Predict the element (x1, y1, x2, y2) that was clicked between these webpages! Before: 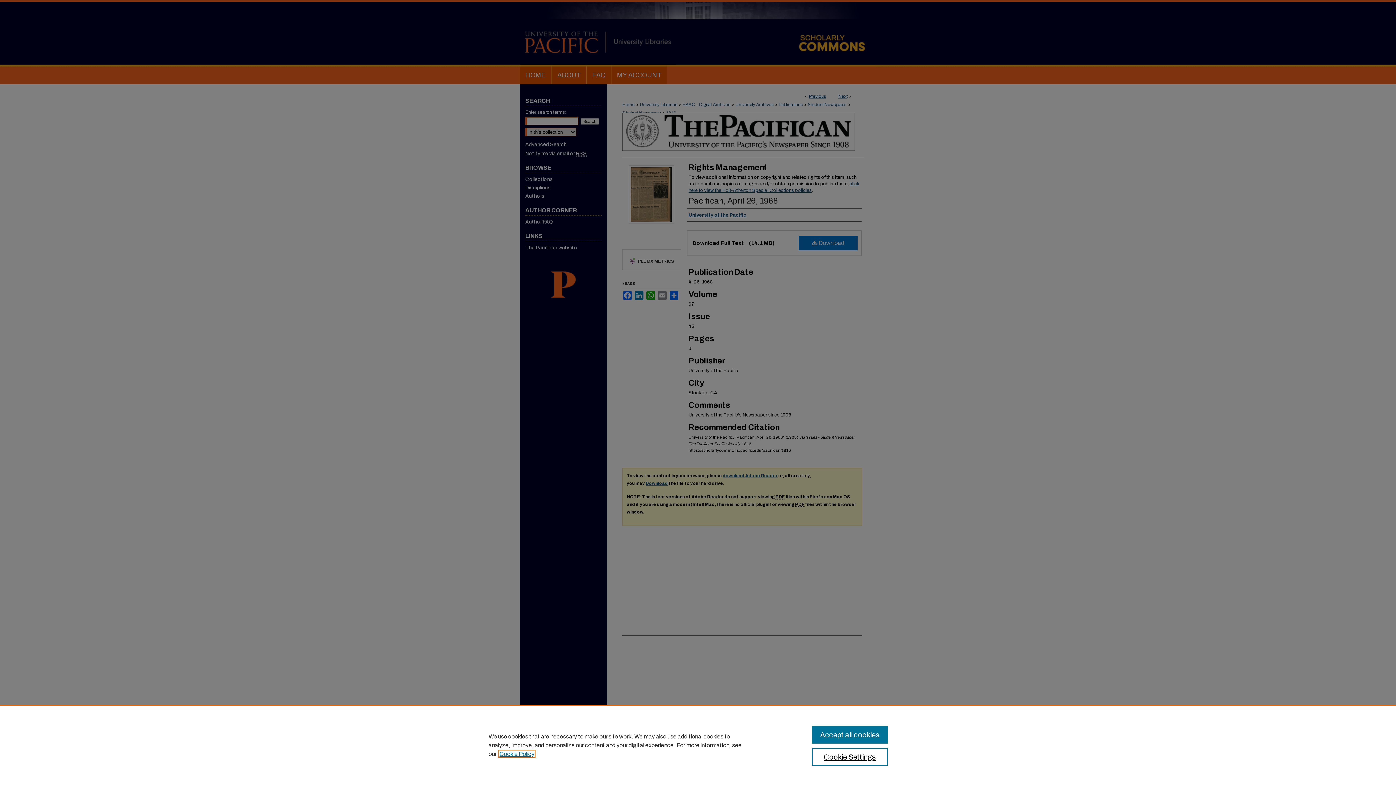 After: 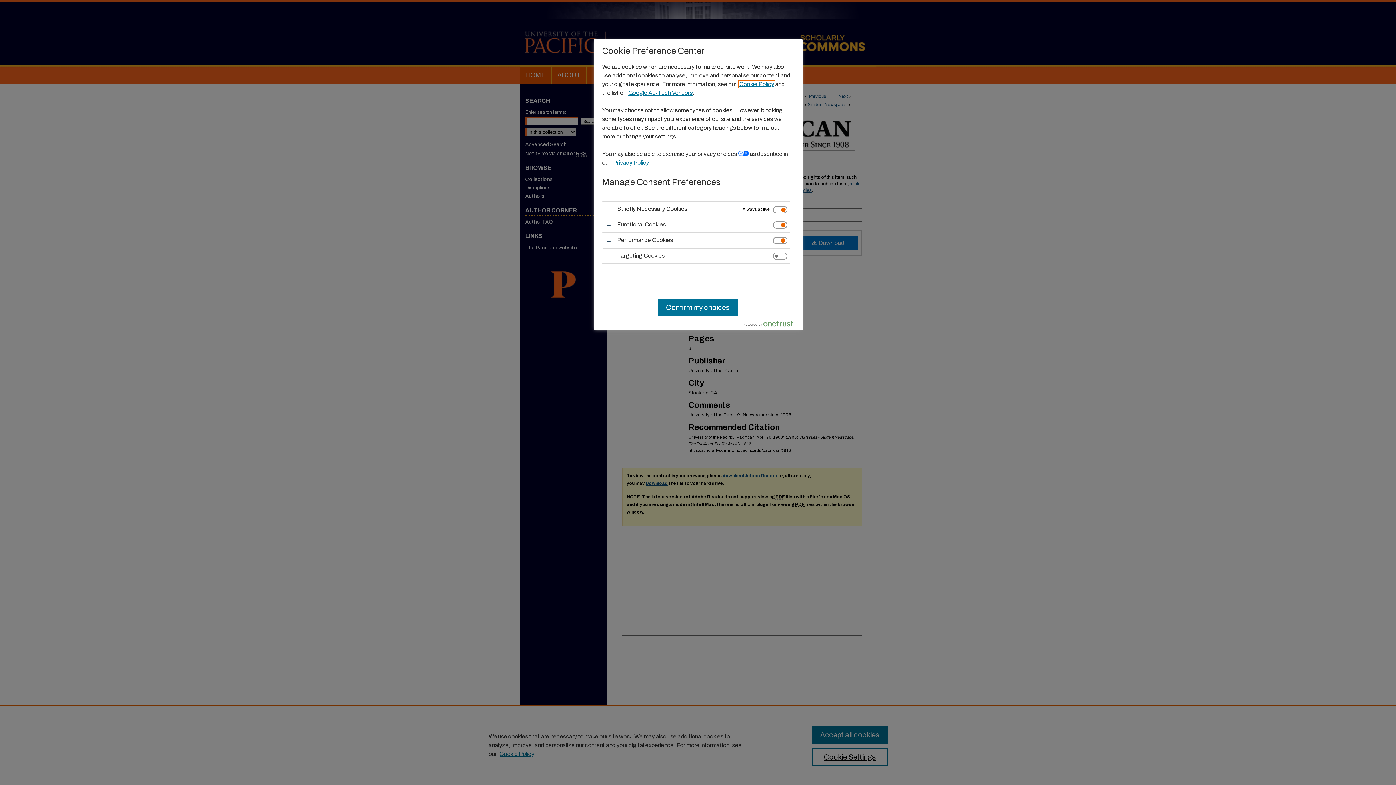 Action: bbox: (812, 748, 887, 766) label: Cookie Settings